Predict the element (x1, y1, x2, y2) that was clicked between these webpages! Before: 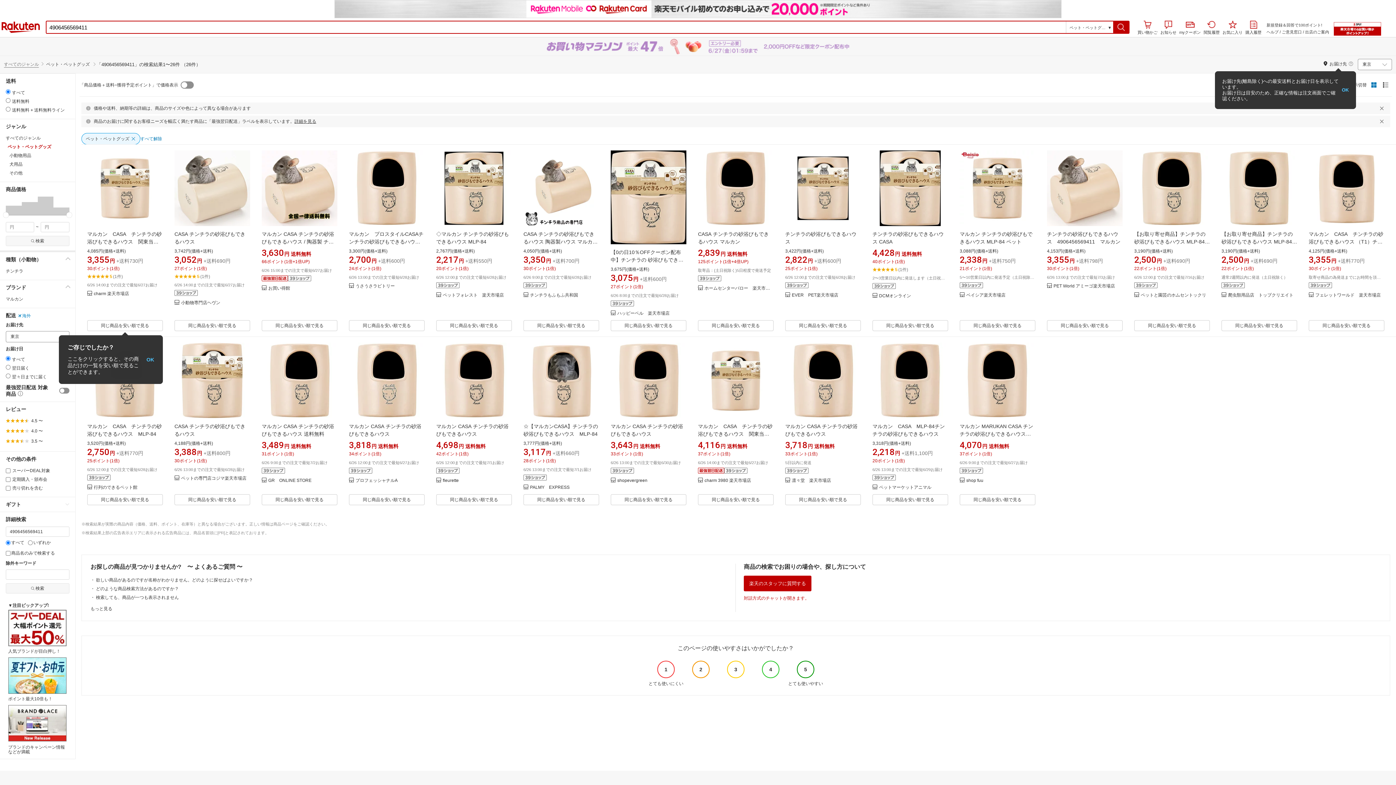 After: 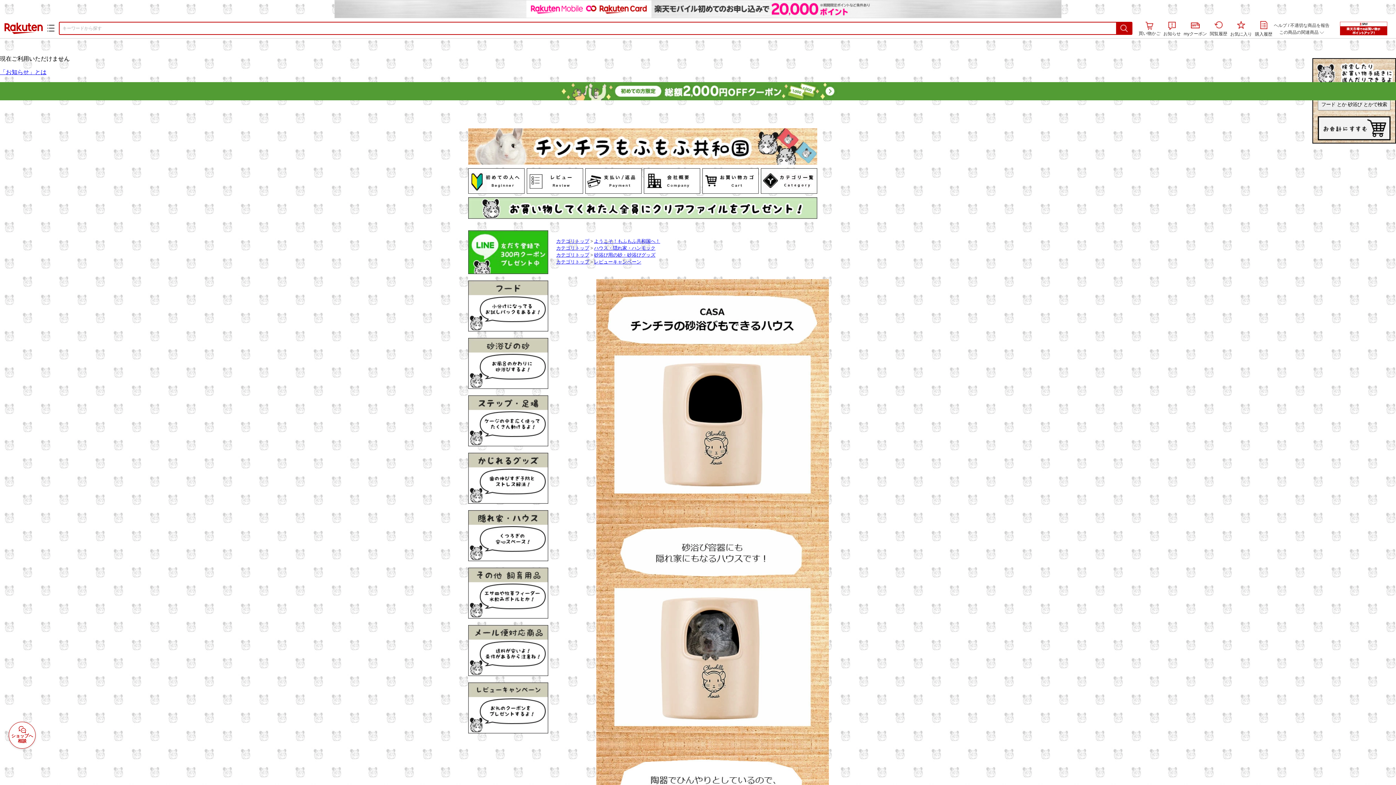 Action: bbox: (523, 150, 599, 226)